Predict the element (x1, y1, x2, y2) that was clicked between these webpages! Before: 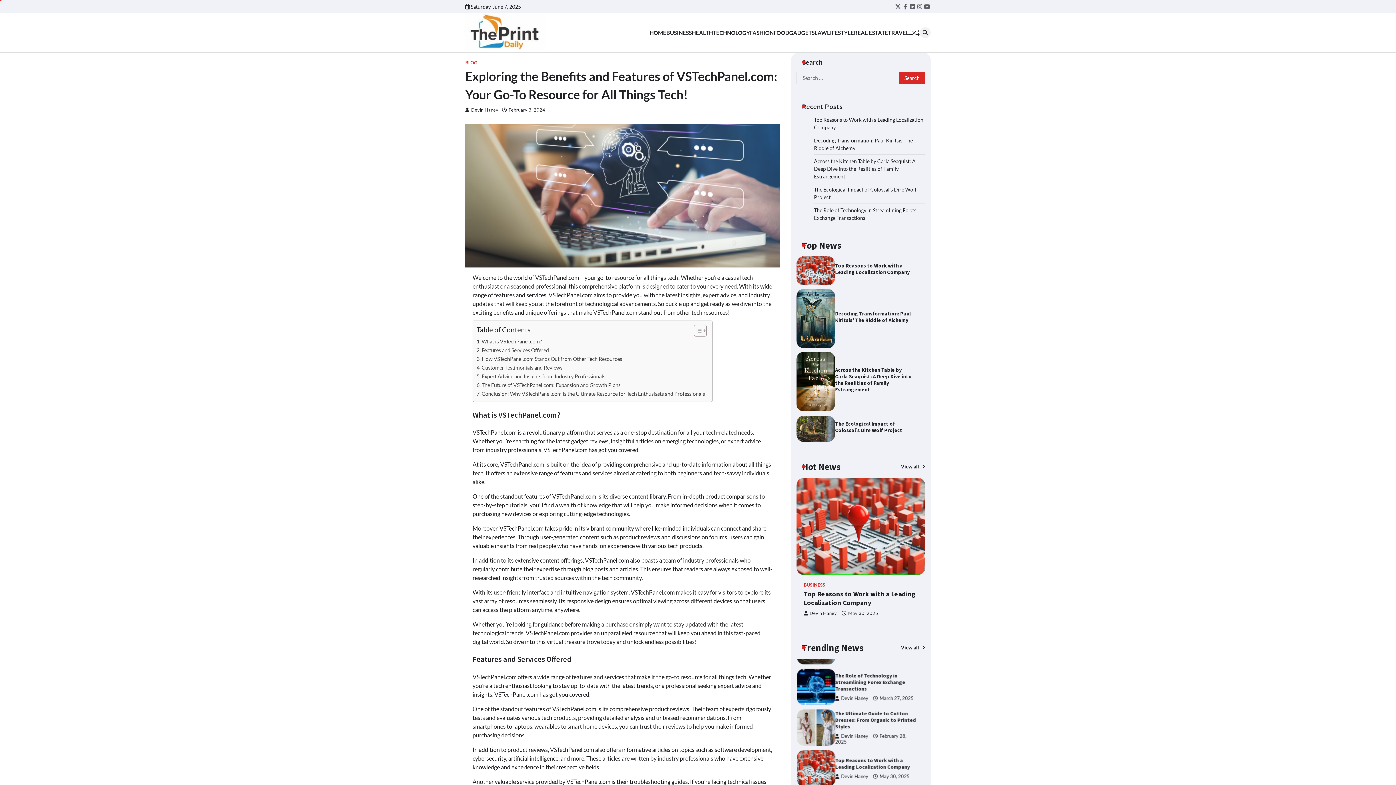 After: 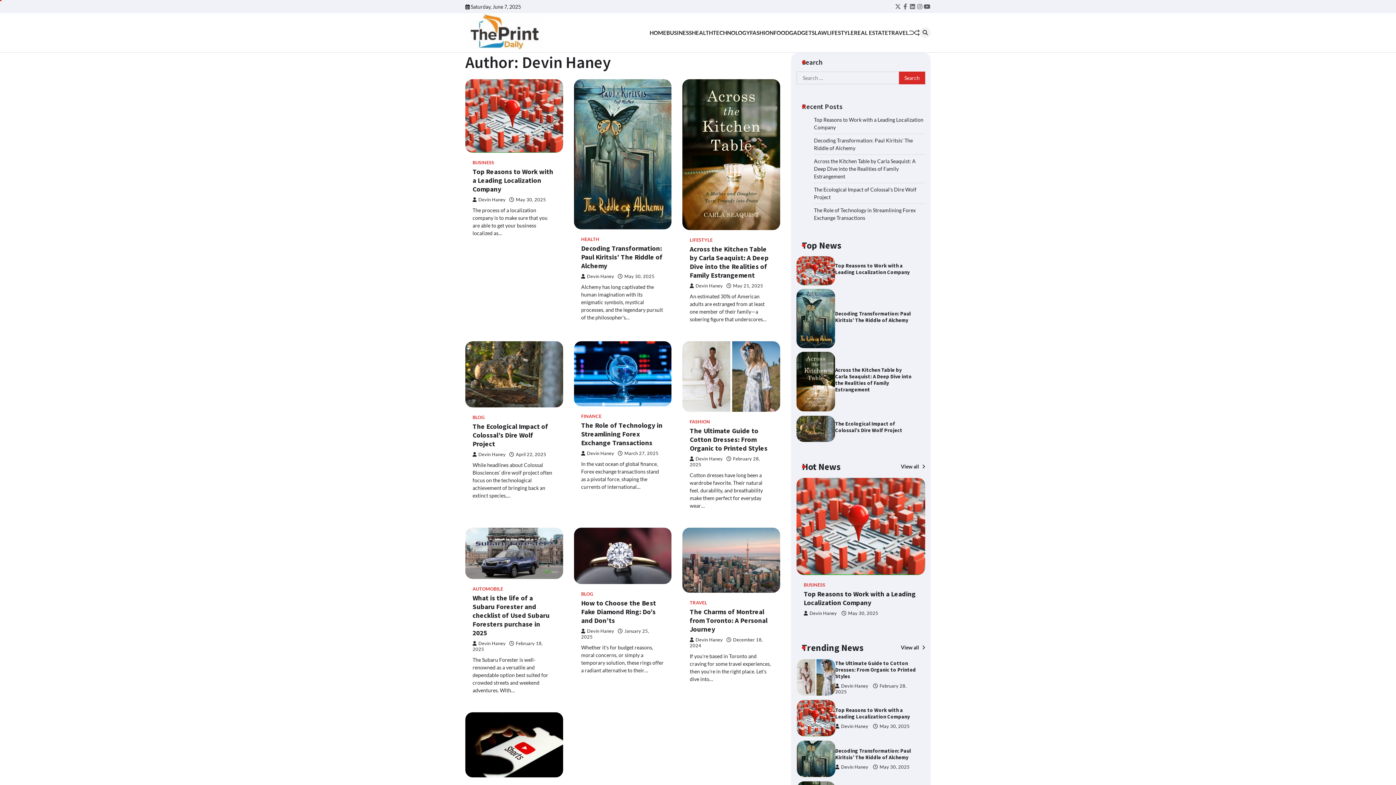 Action: label: Devin Haney bbox: (835, 723, 868, 729)